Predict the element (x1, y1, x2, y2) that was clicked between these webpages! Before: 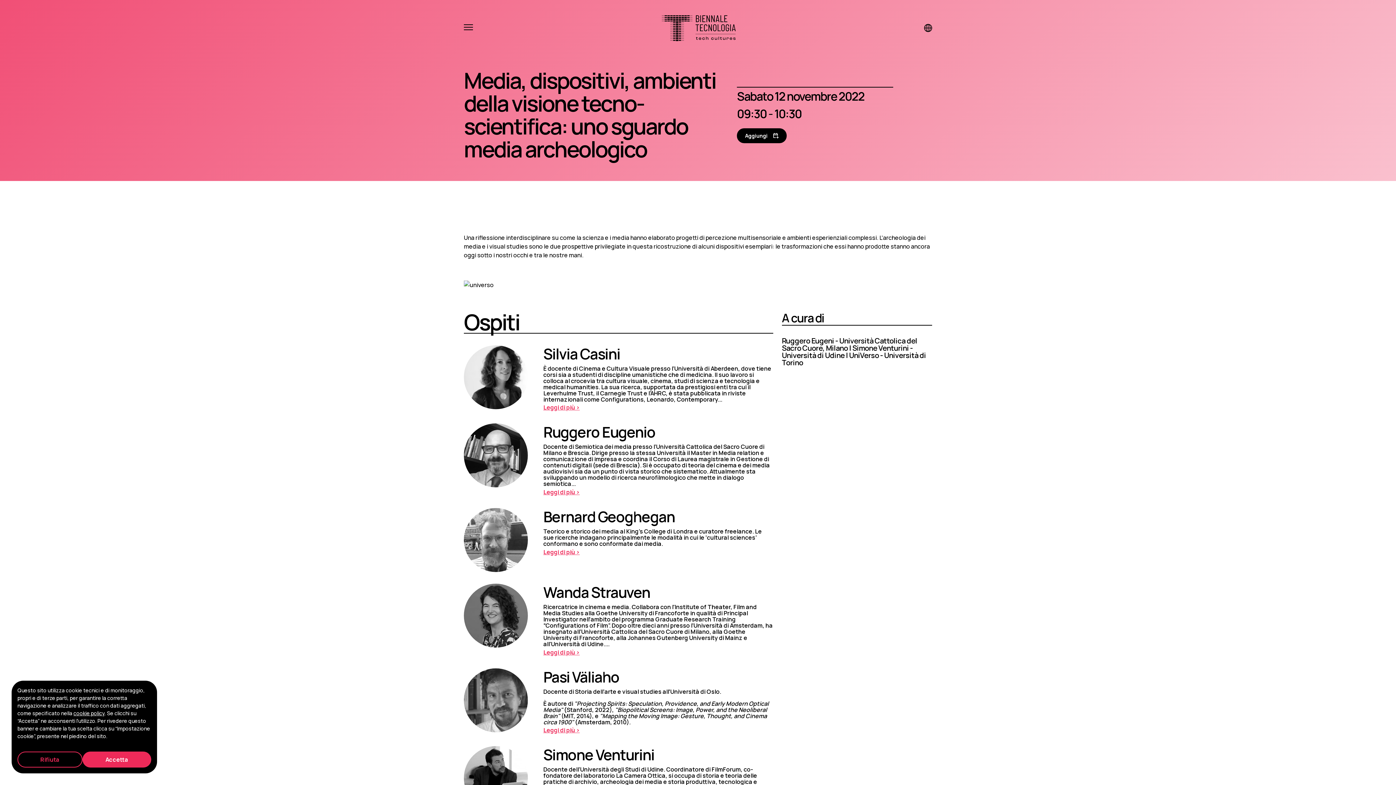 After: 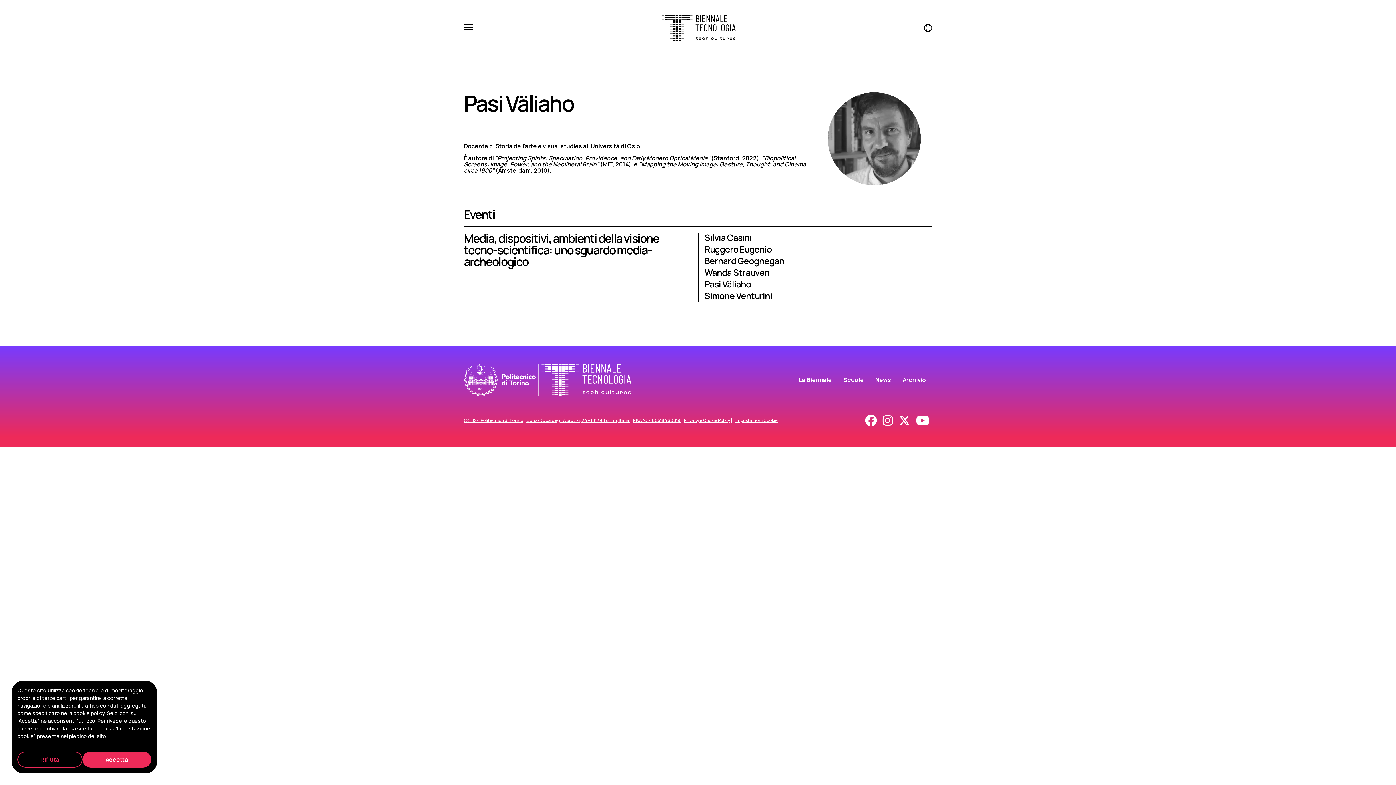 Action: bbox: (543, 726, 579, 735) label: Leggi di più